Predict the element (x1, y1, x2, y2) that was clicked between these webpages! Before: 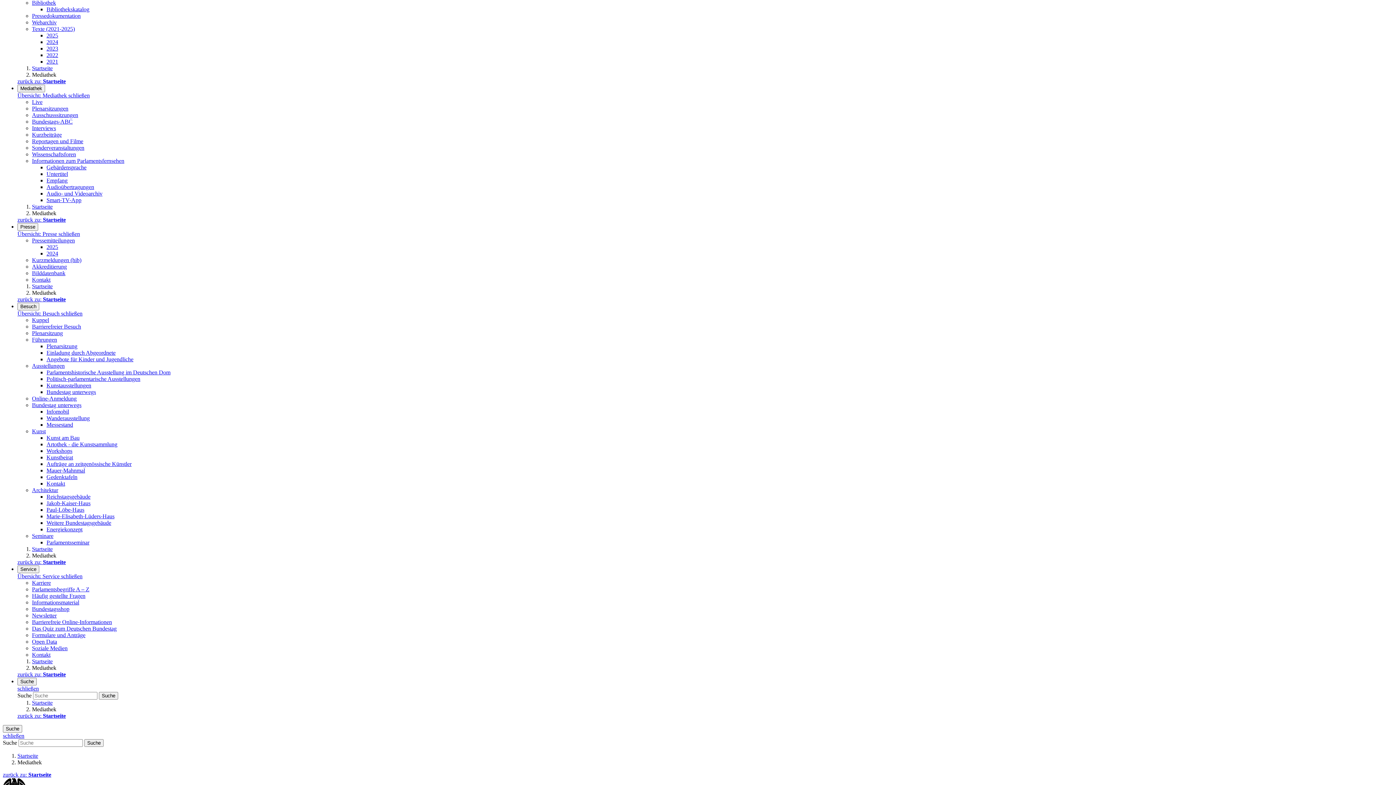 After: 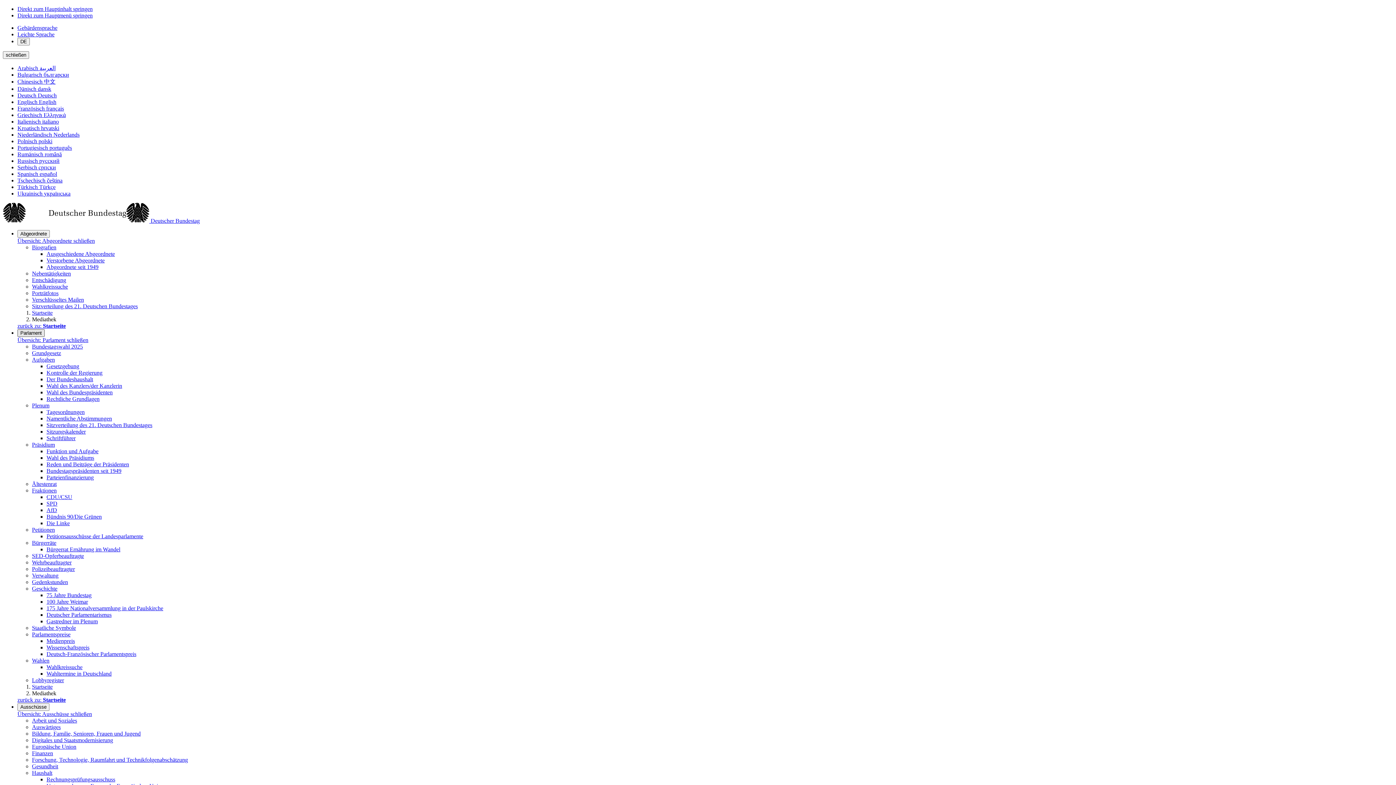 Action: label: Parlament bbox: (17, 329, 44, 337)